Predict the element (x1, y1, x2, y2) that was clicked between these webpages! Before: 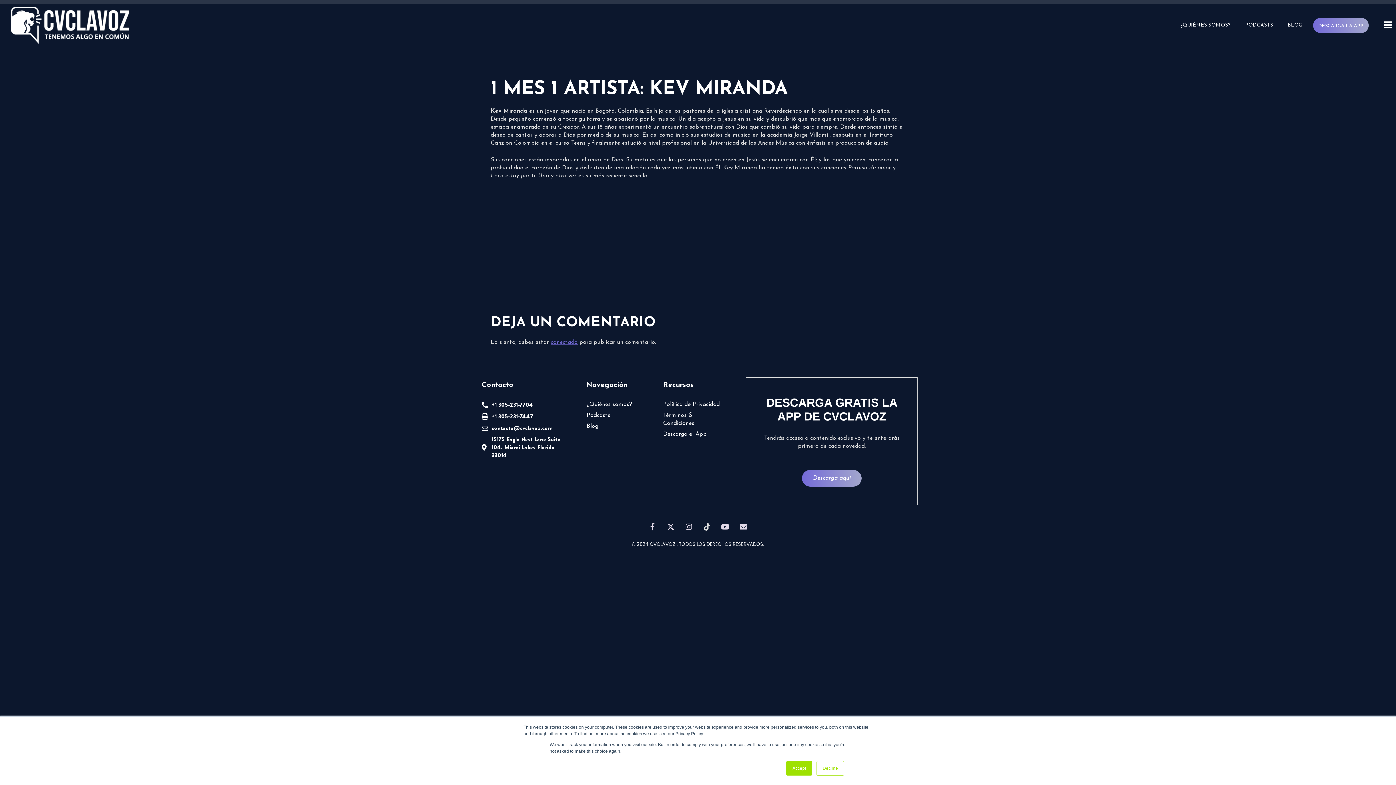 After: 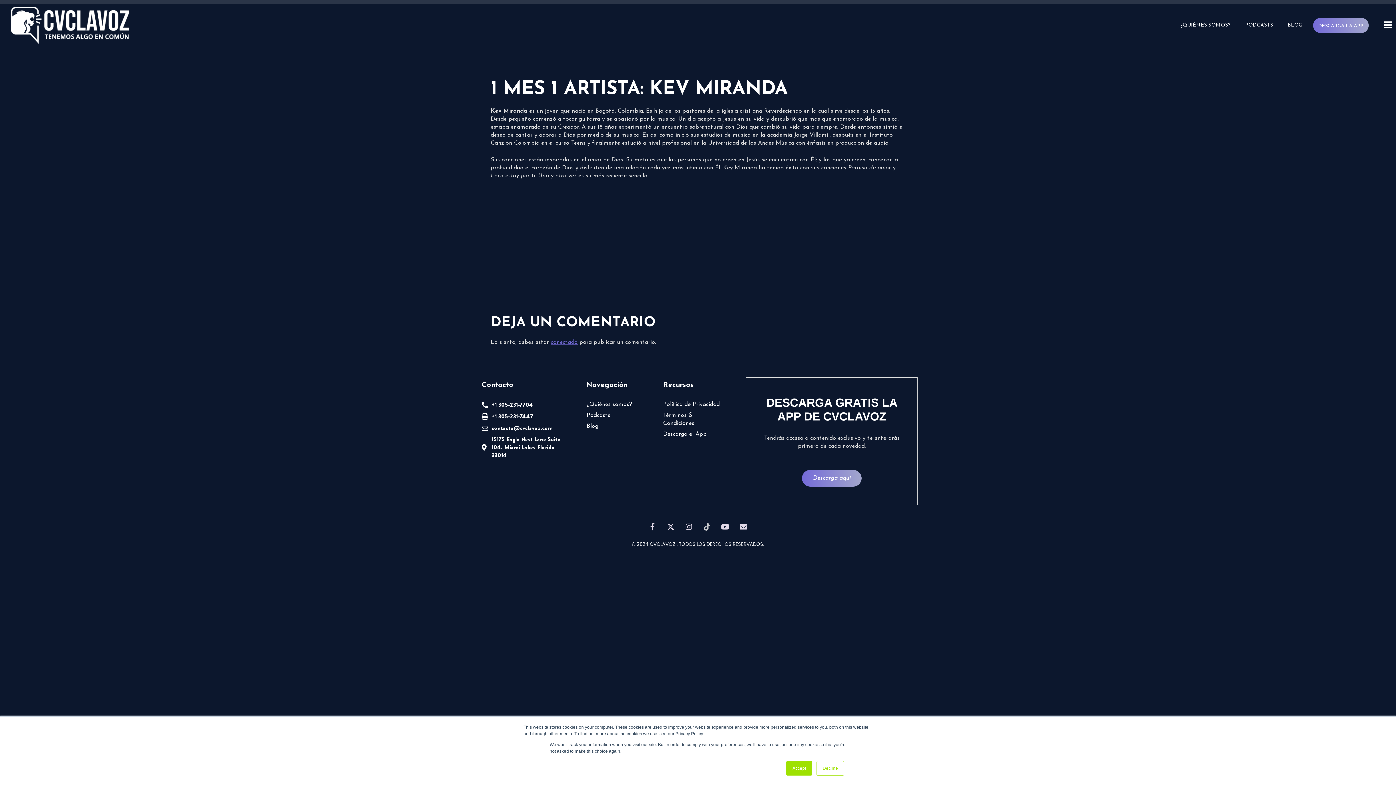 Action: bbox: (699, 519, 714, 533)